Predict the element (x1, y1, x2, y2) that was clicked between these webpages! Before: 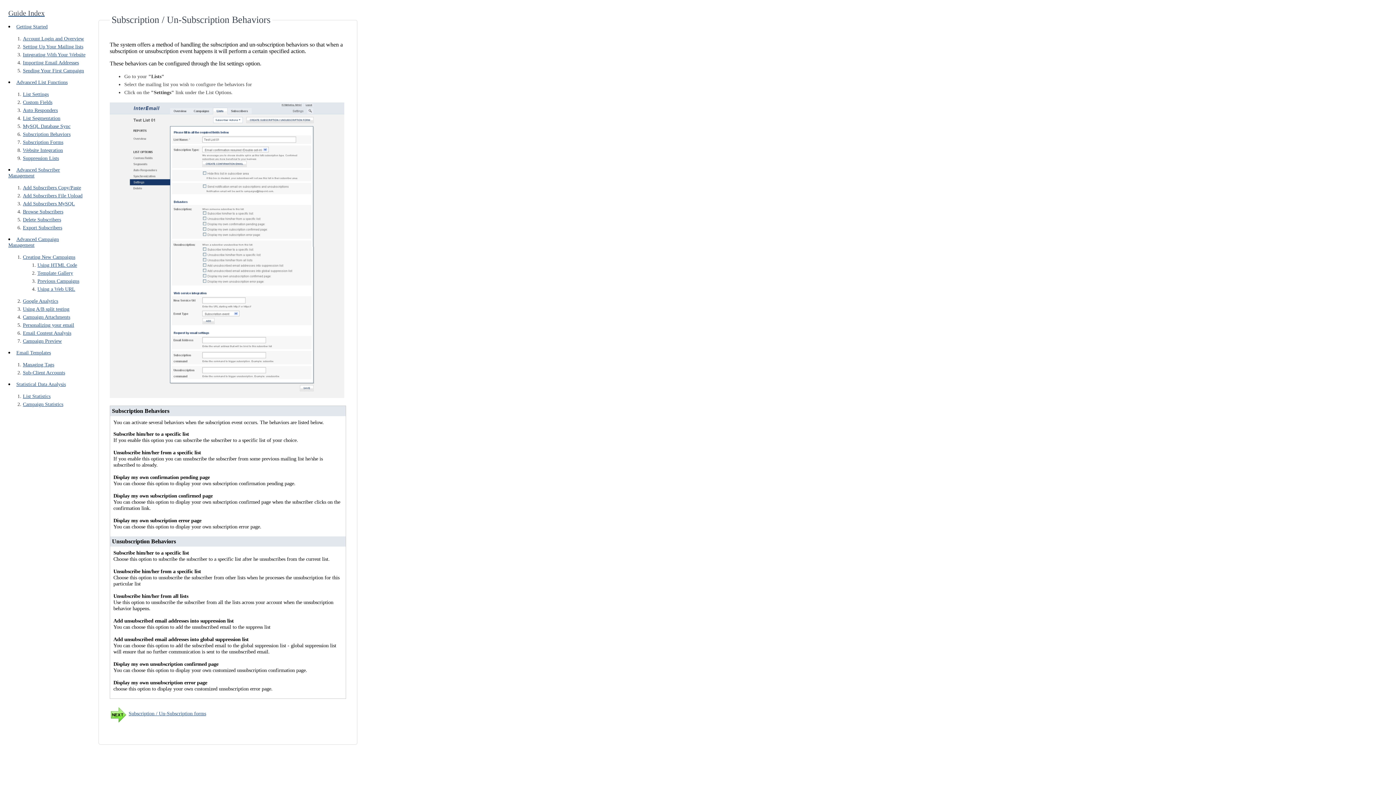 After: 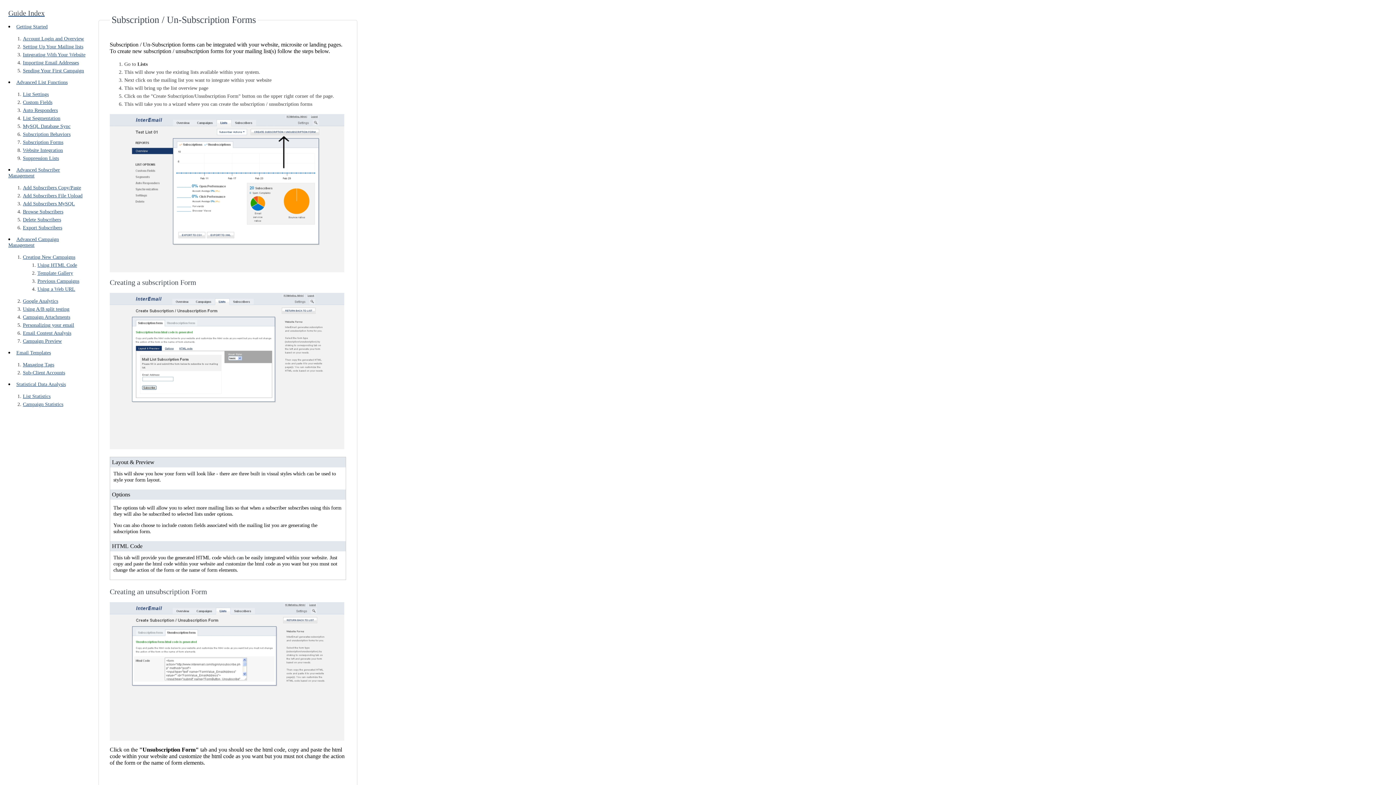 Action: label: Subscription Forms bbox: (22, 139, 63, 145)